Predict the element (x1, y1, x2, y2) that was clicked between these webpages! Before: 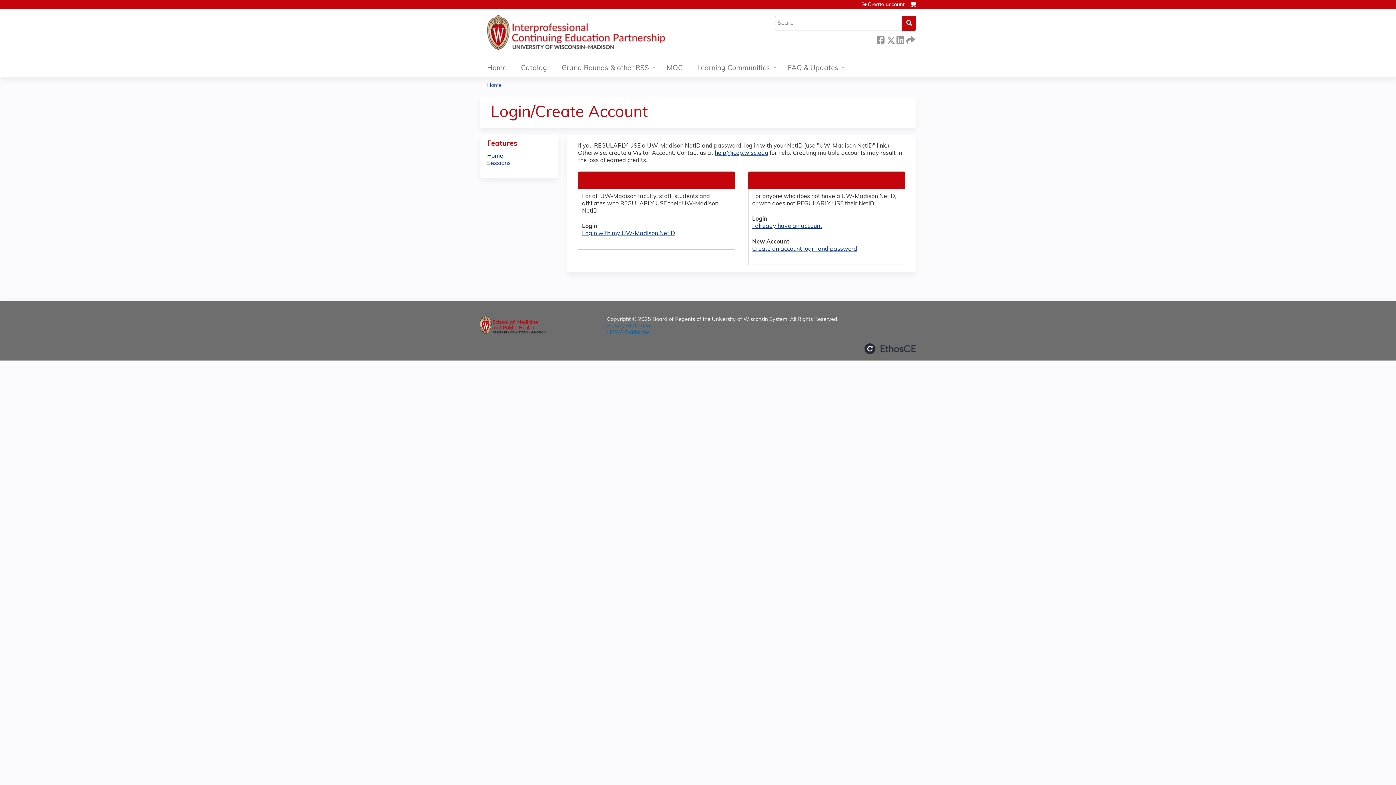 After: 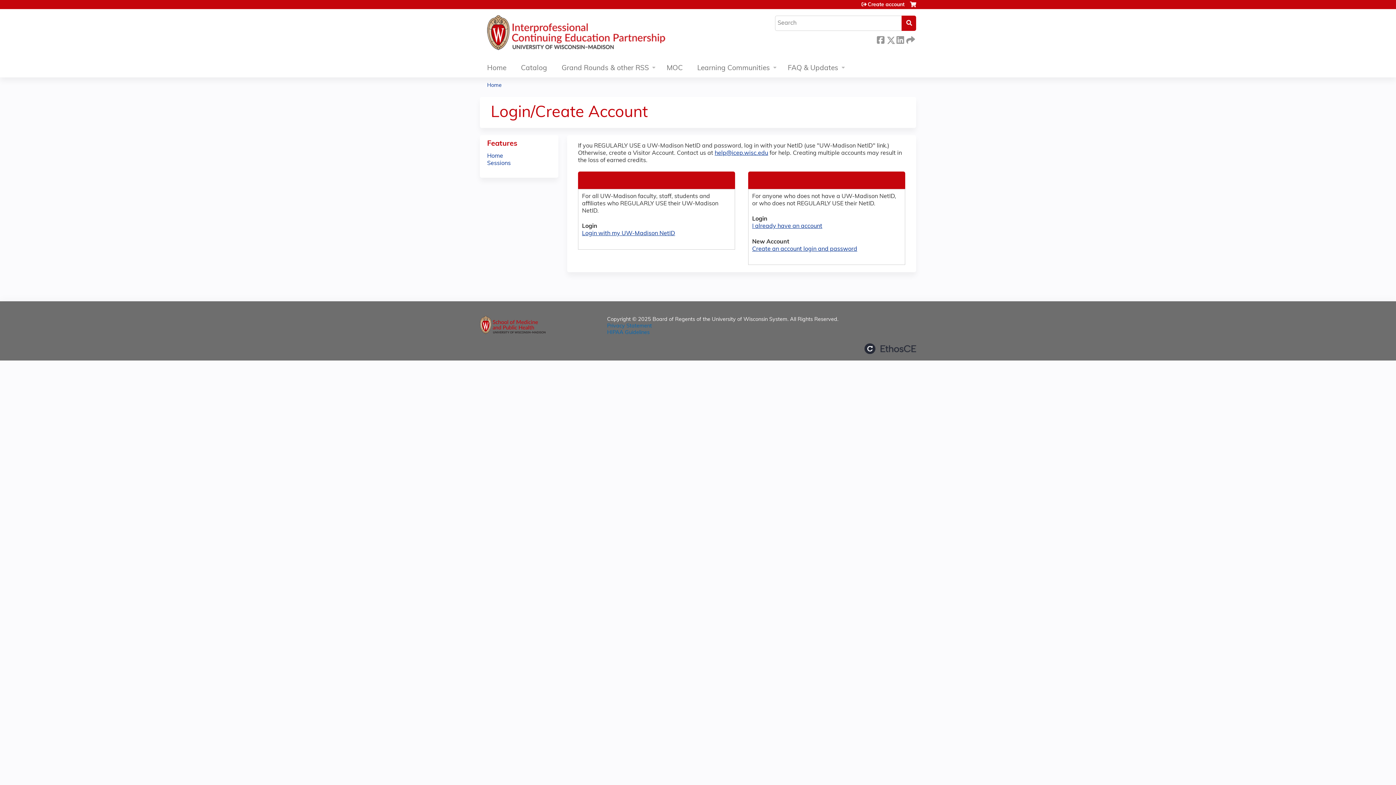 Action: label: Create account bbox: (861, 1, 904, 7)